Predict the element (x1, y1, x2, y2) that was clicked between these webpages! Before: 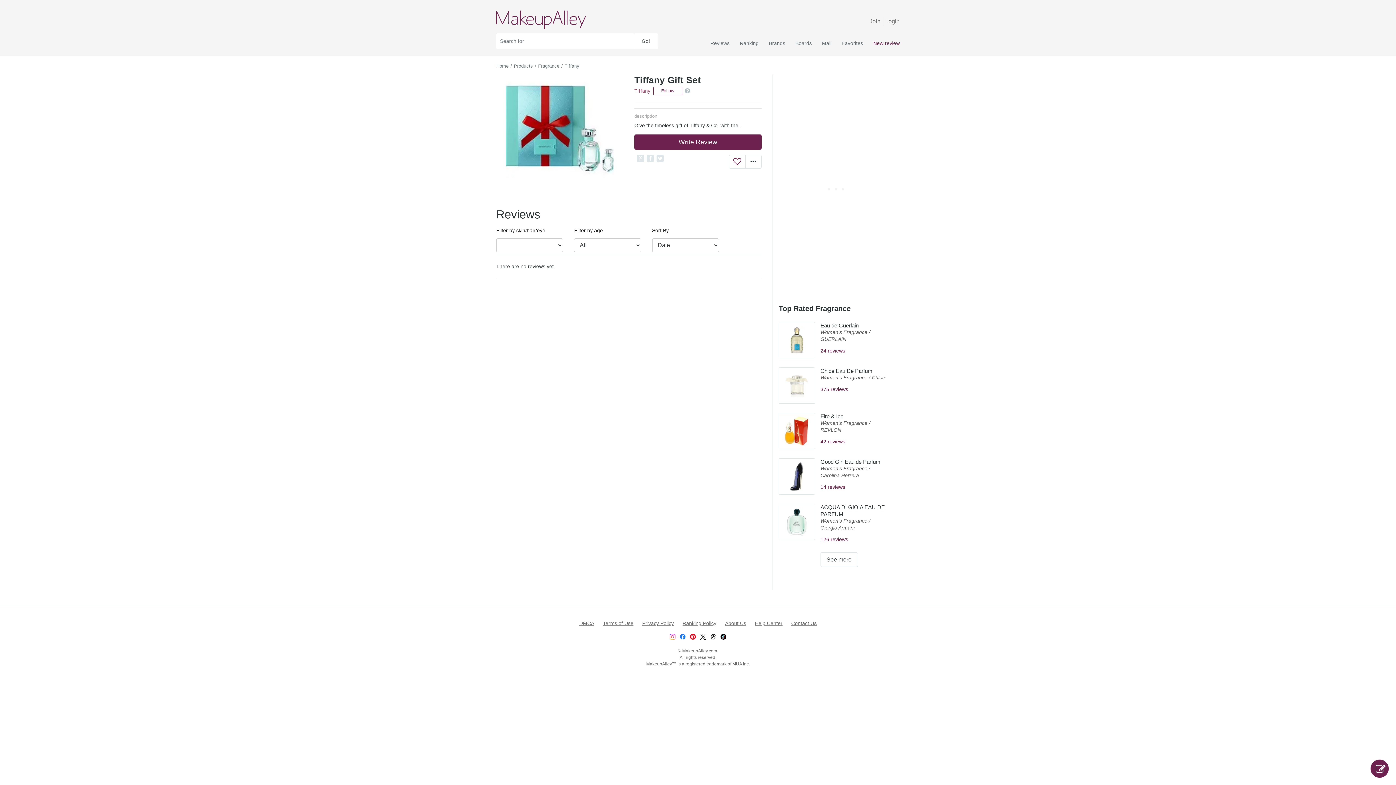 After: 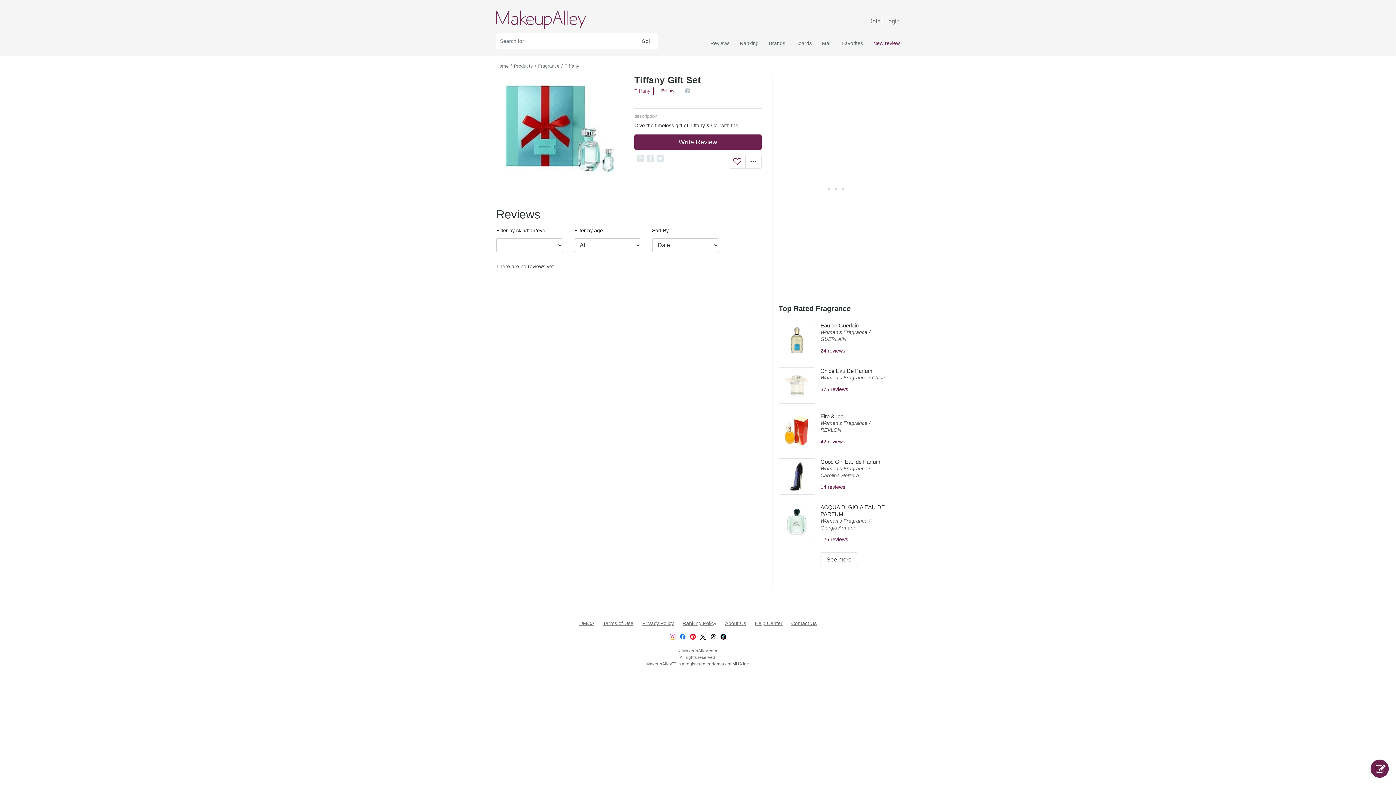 Action: bbox: (700, 633, 706, 639)